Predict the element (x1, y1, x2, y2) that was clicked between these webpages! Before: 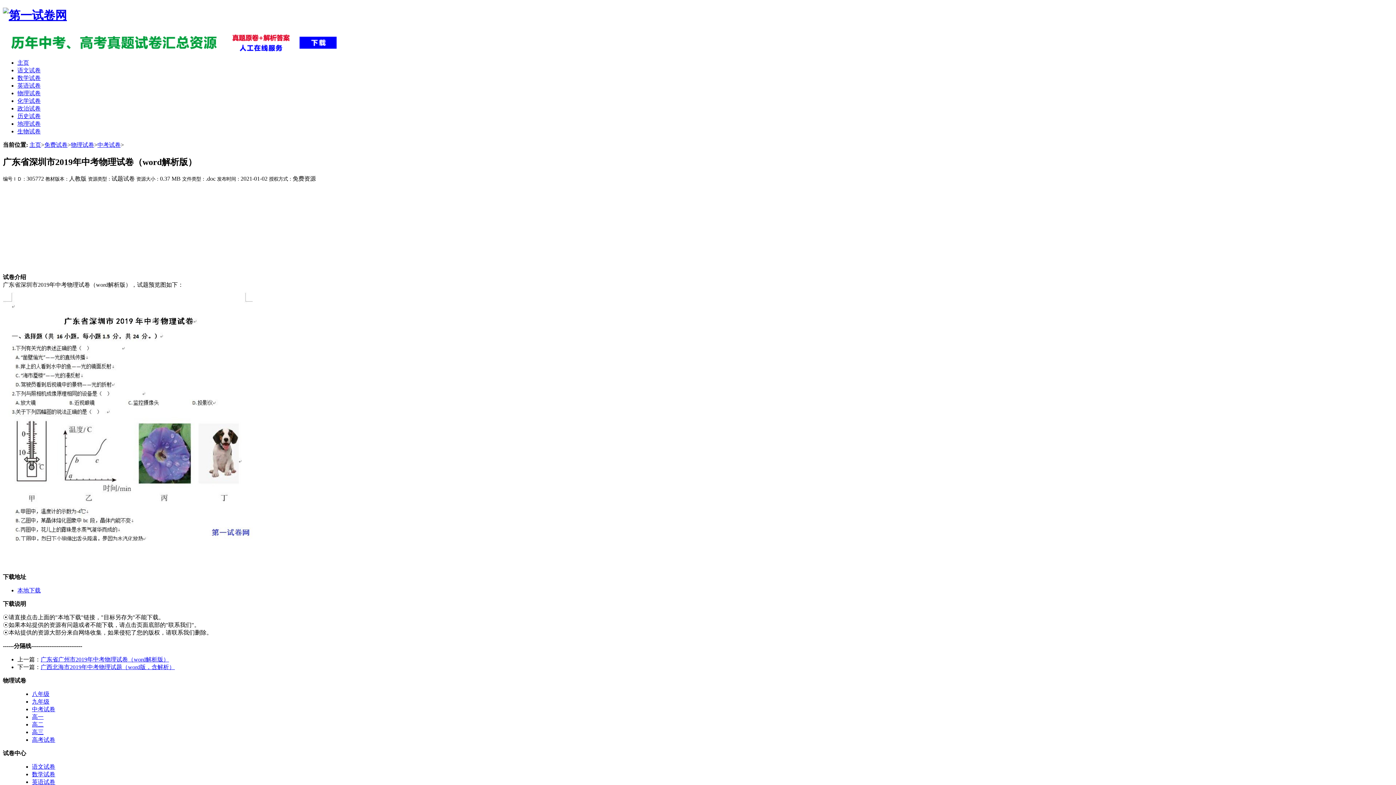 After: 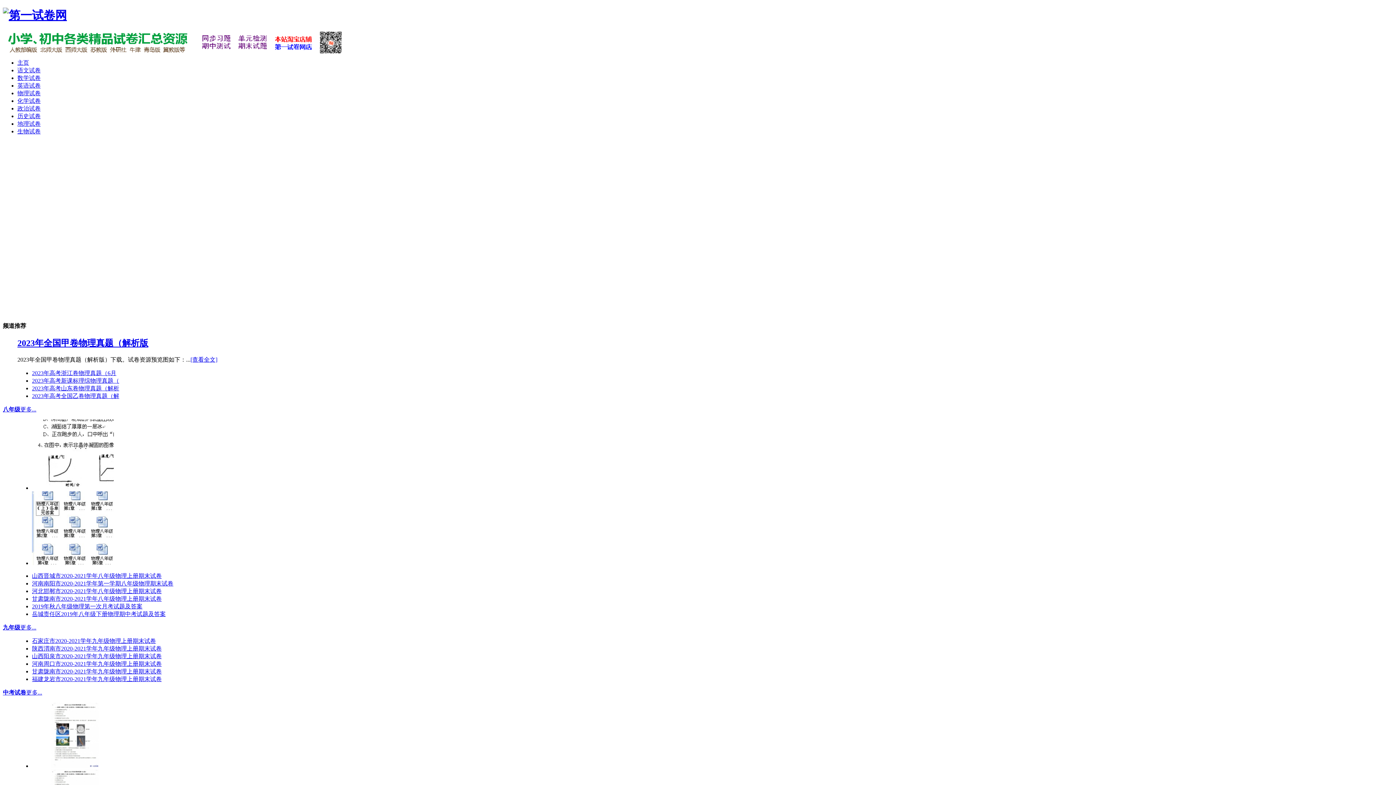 Action: label: 物理试卷 bbox: (70, 141, 94, 147)